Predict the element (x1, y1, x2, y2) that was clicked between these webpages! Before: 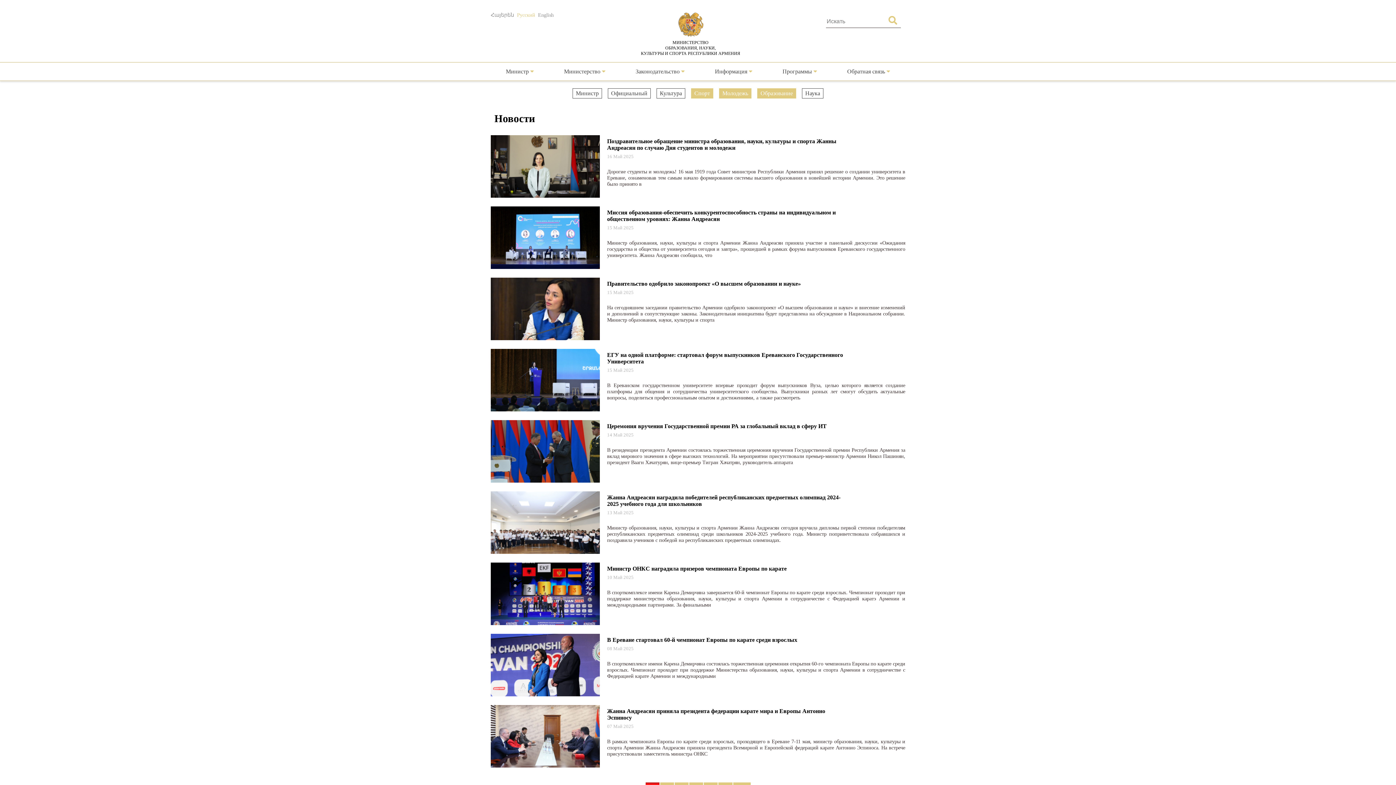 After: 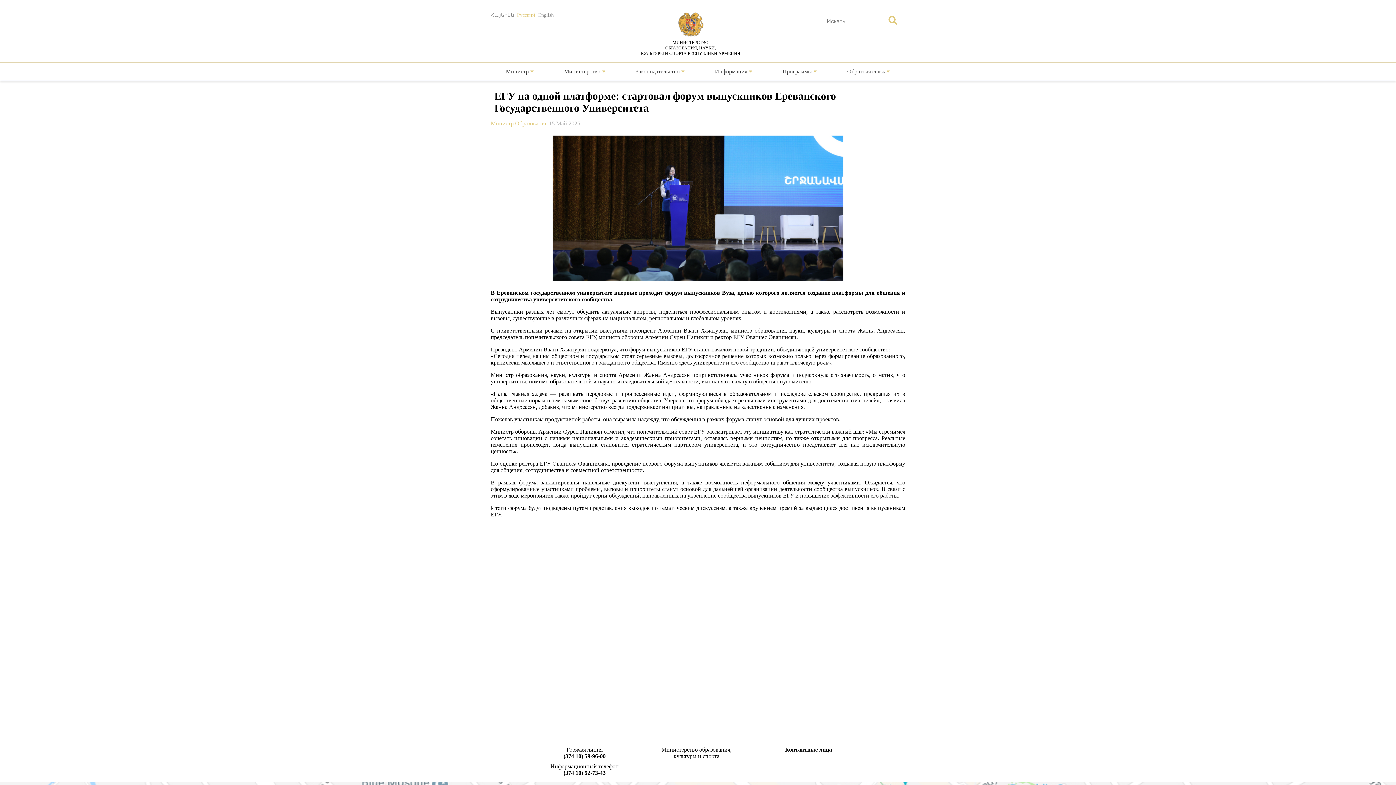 Action: label: ЕГУ на одной платформе: стартовал форум выпускников Ереванского Государственного Университета
15 Май 2025

В Ереванском государственном университете впервые проходит форум выпускников Вуза, целью которого является создание платформы для общения и сотрудничества университетского сообщества. Выпускники разных лет смогут обсудить актуальные вопросы, поделиться профессиональным опытом и достижениями, а также рассмотреть bbox: (490, 349, 905, 413)